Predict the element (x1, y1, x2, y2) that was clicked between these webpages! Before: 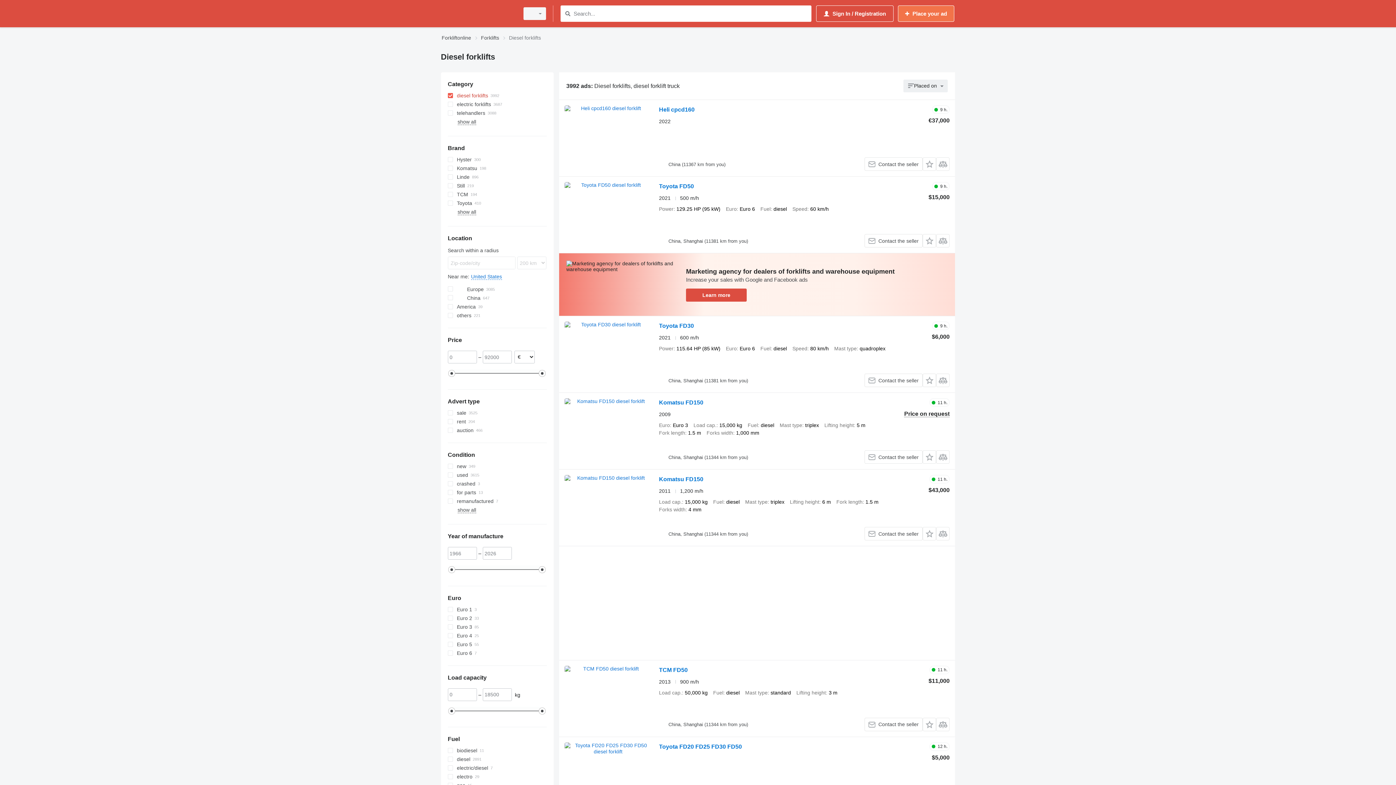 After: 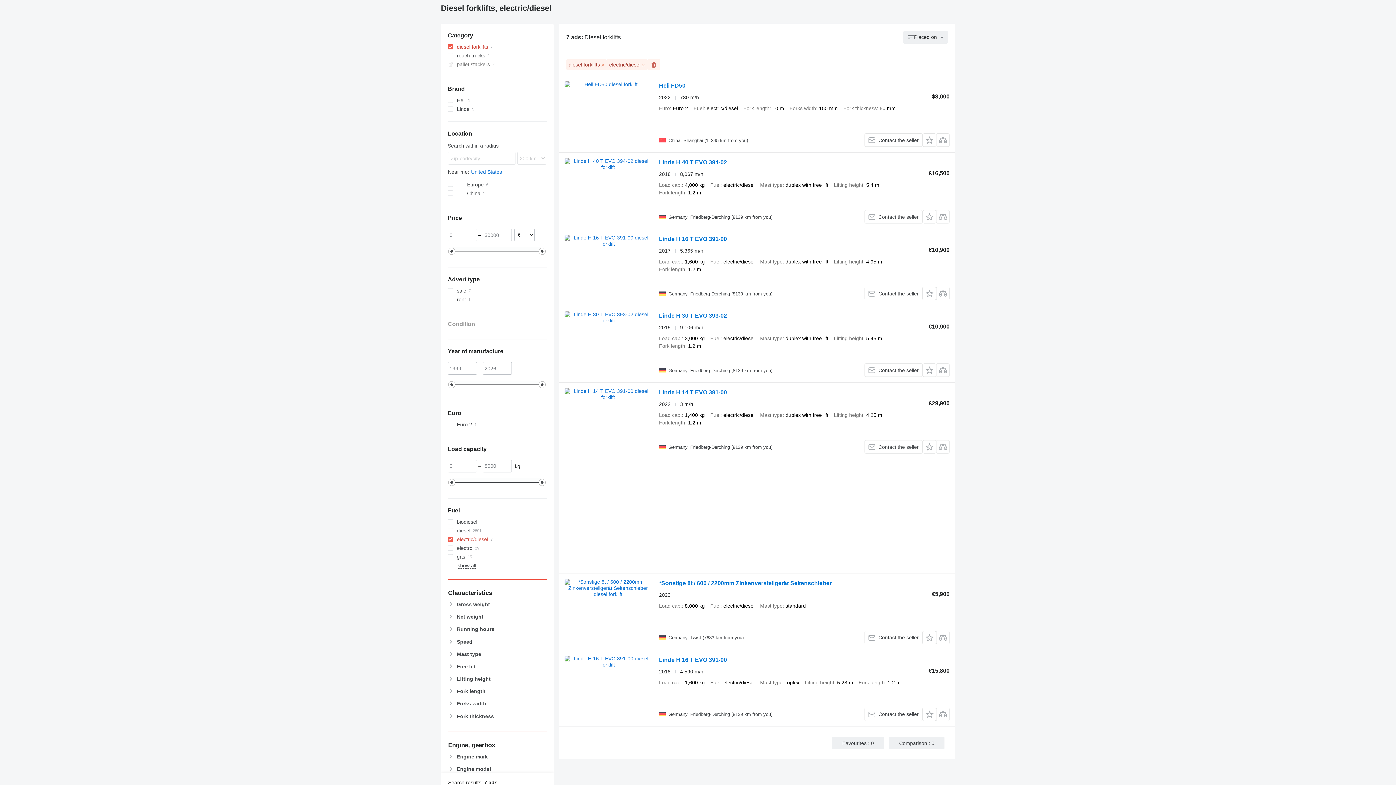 Action: bbox: (447, 764, 546, 772) label: electric/diesel